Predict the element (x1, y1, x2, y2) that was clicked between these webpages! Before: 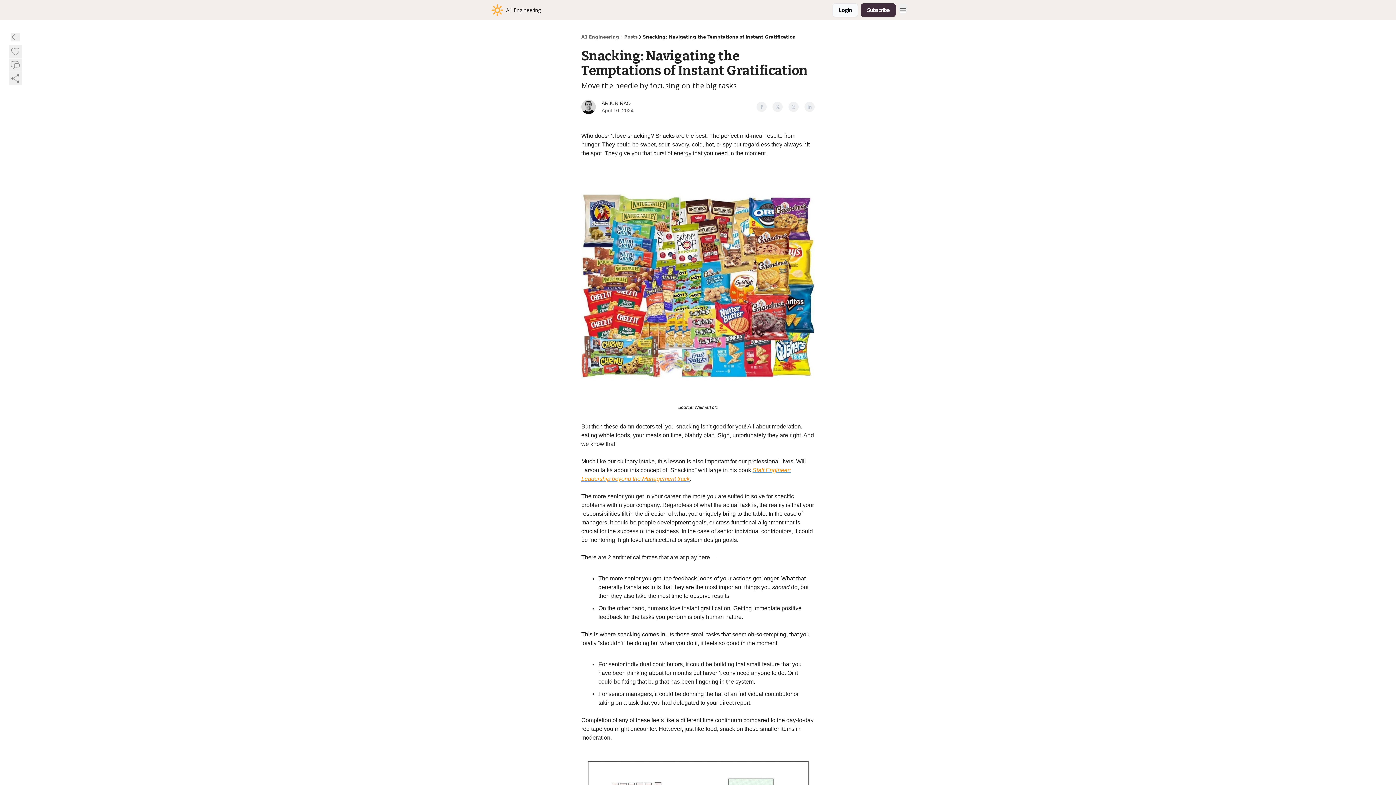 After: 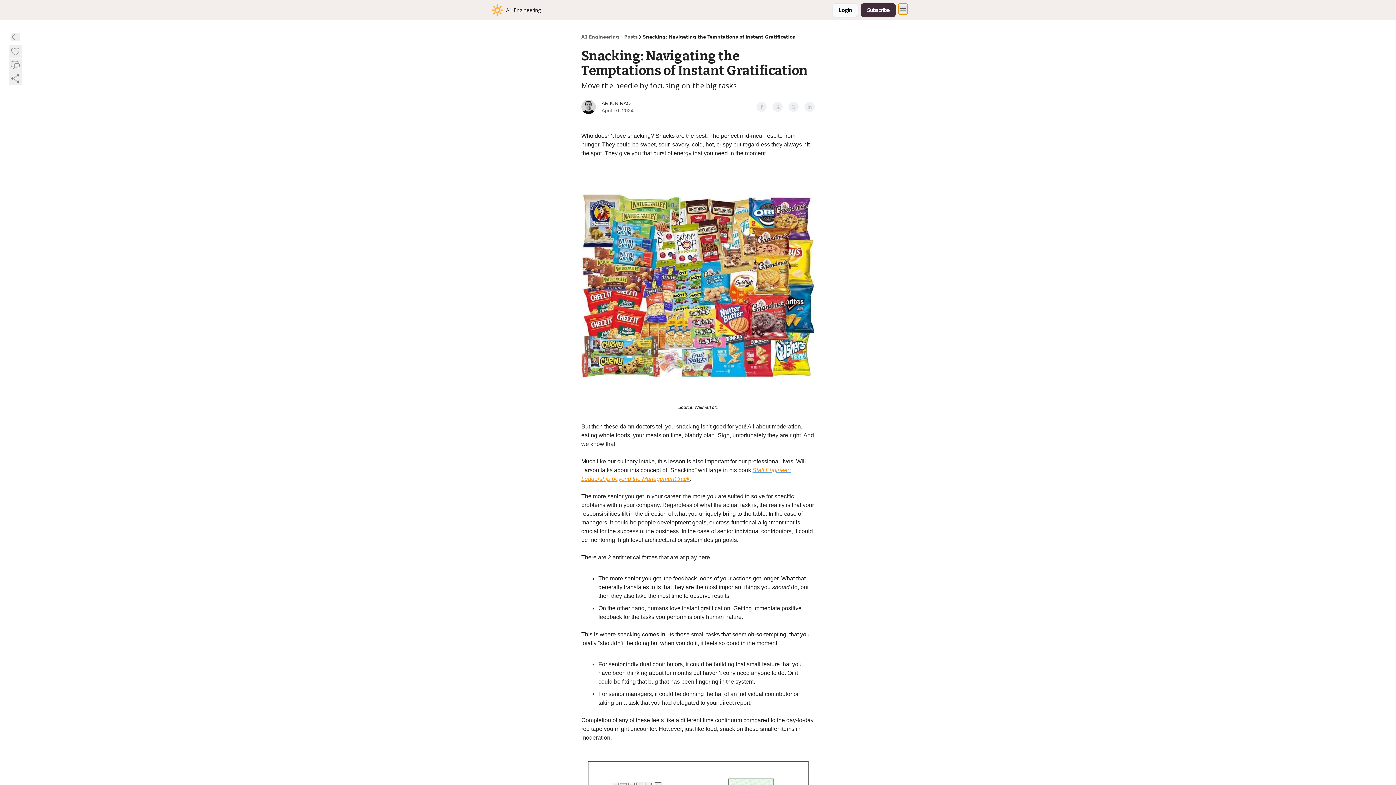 Action: label: Menu bbox: (898, 3, 907, 14)